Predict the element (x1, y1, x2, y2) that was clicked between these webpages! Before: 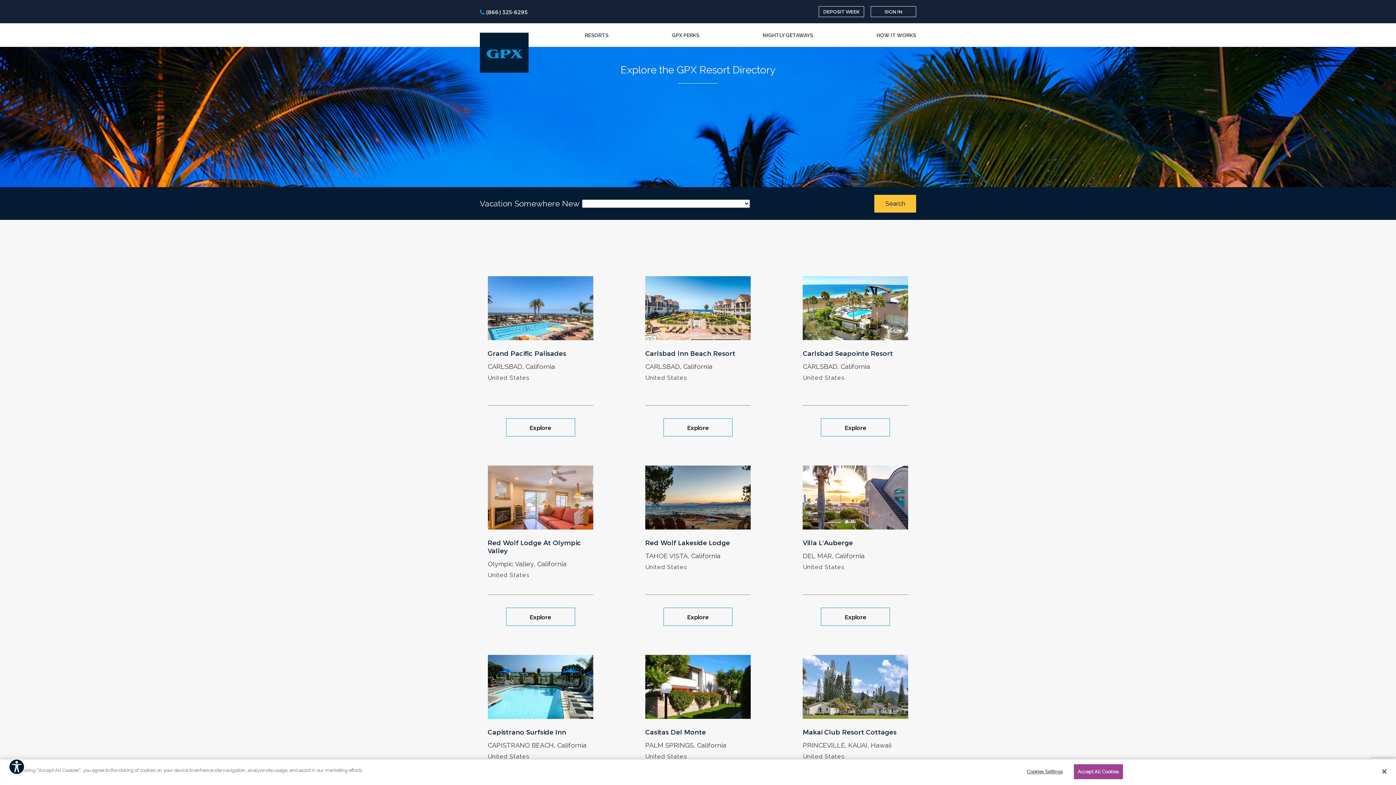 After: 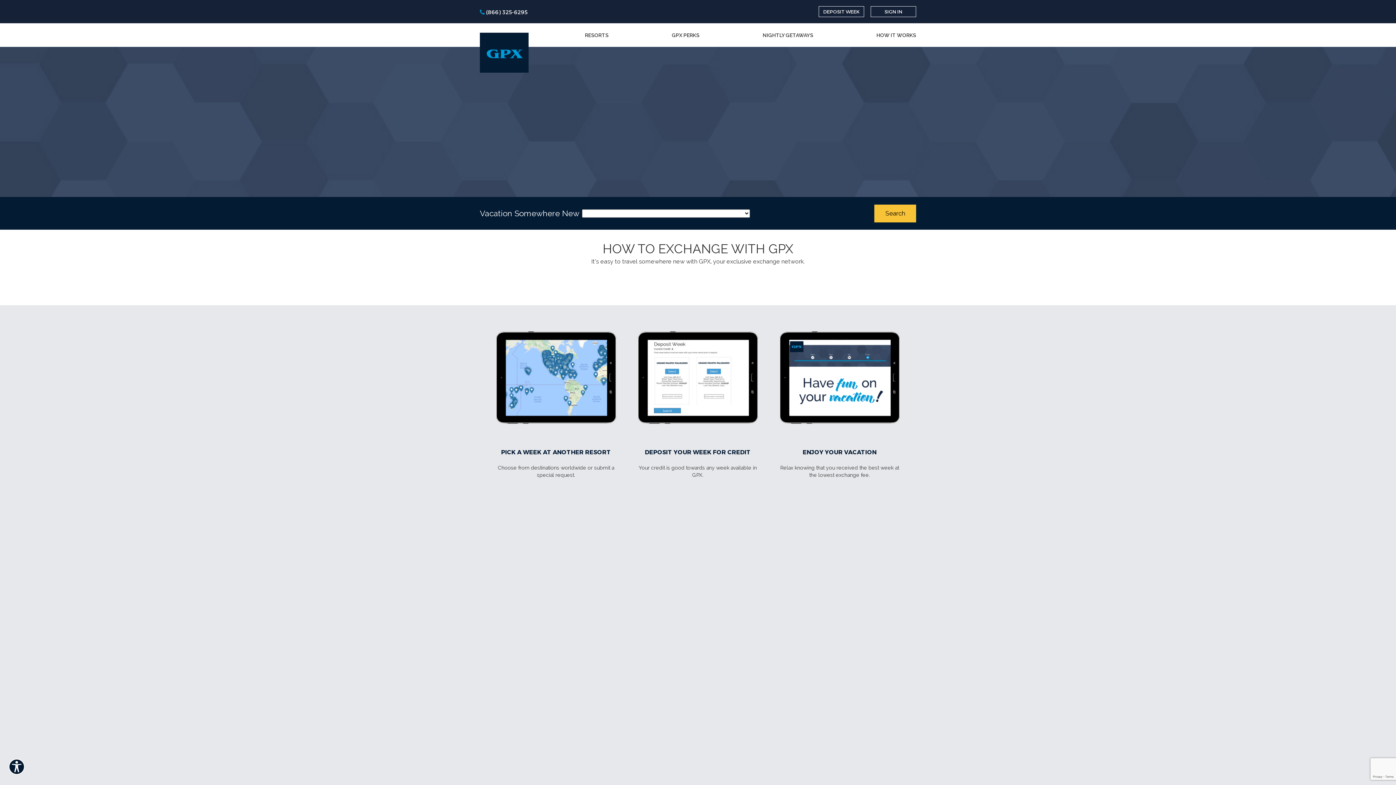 Action: label: HOW IT WORKS bbox: (876, 23, 916, 47)